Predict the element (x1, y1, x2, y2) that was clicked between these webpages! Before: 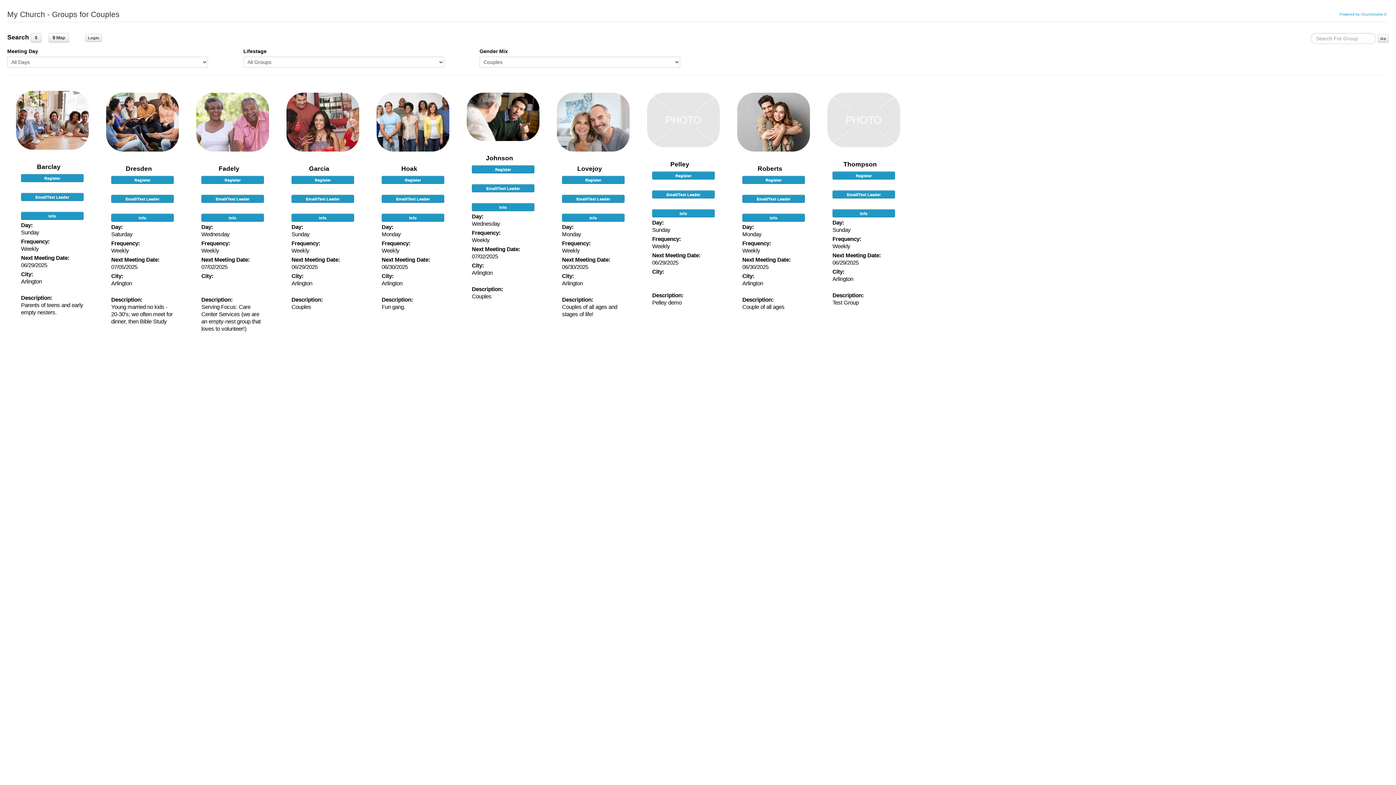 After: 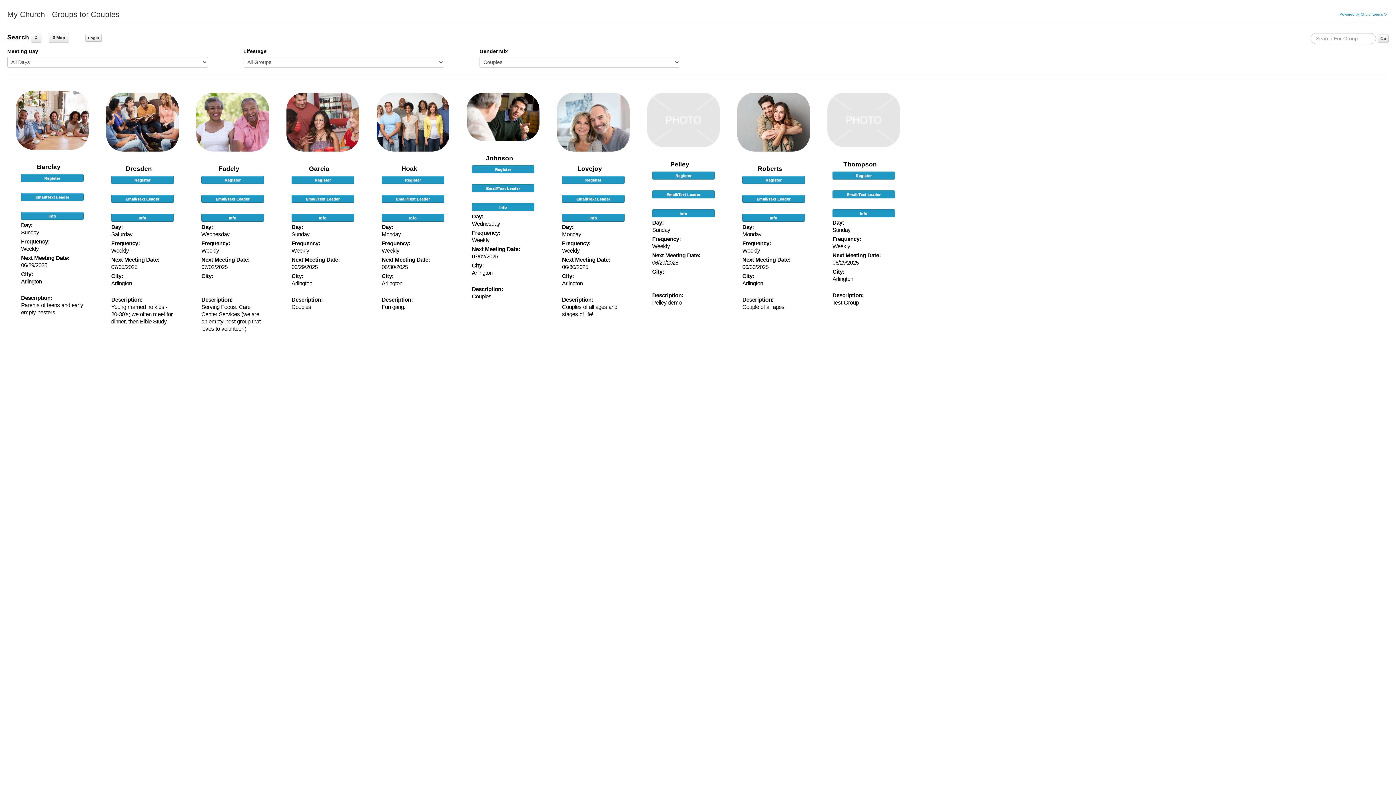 Action: bbox: (381, 194, 444, 202) label: Email/Text Leader